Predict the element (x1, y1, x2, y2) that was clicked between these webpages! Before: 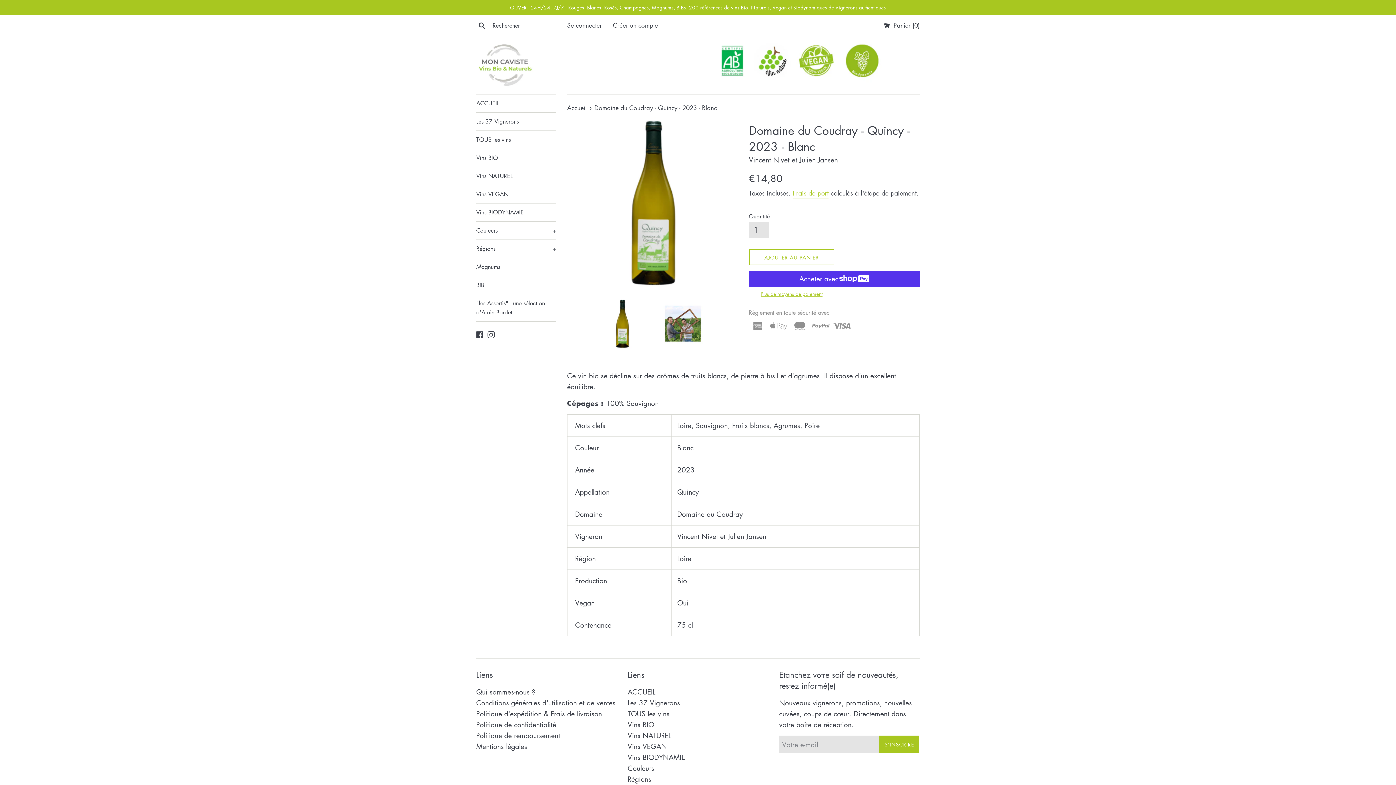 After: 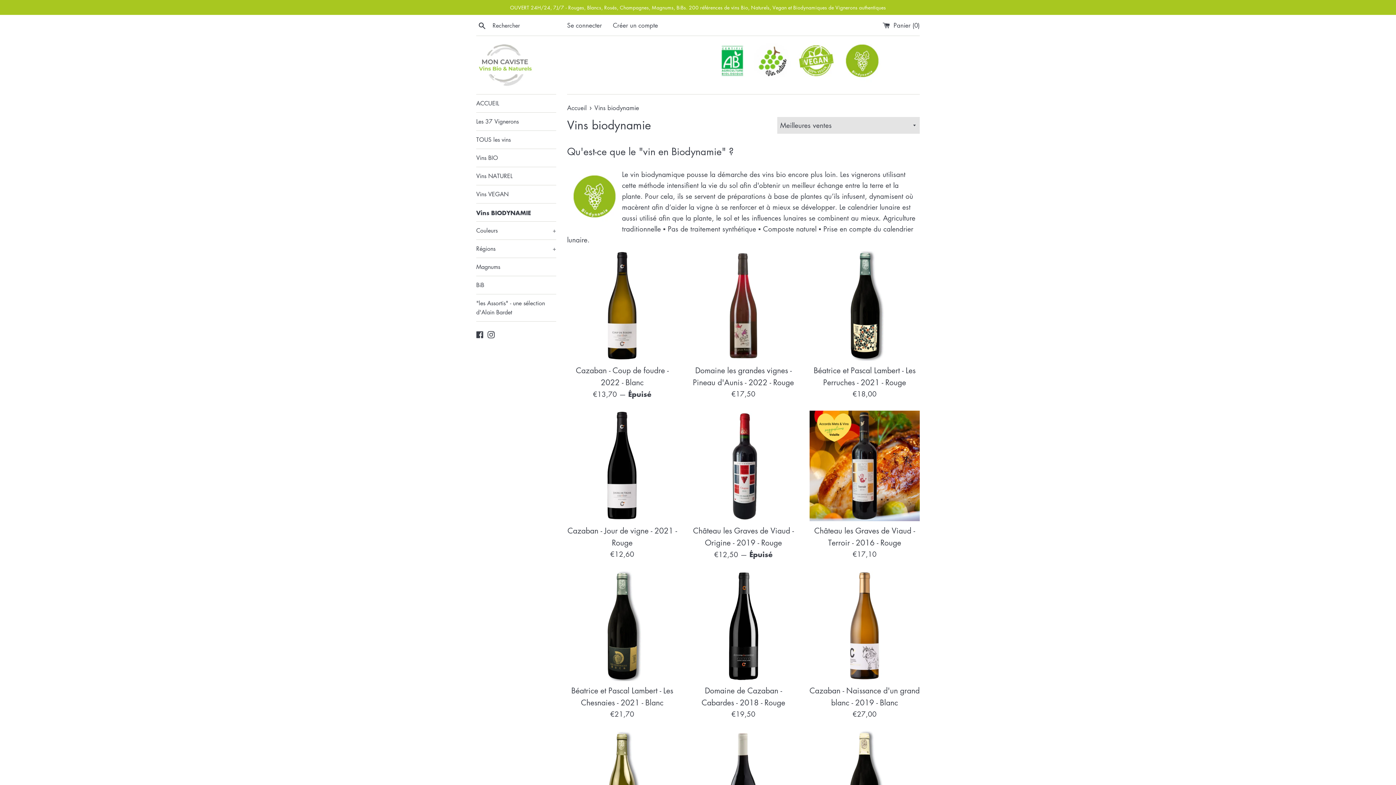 Action: bbox: (627, 752, 685, 762) label: Vins BIODYNAMIE